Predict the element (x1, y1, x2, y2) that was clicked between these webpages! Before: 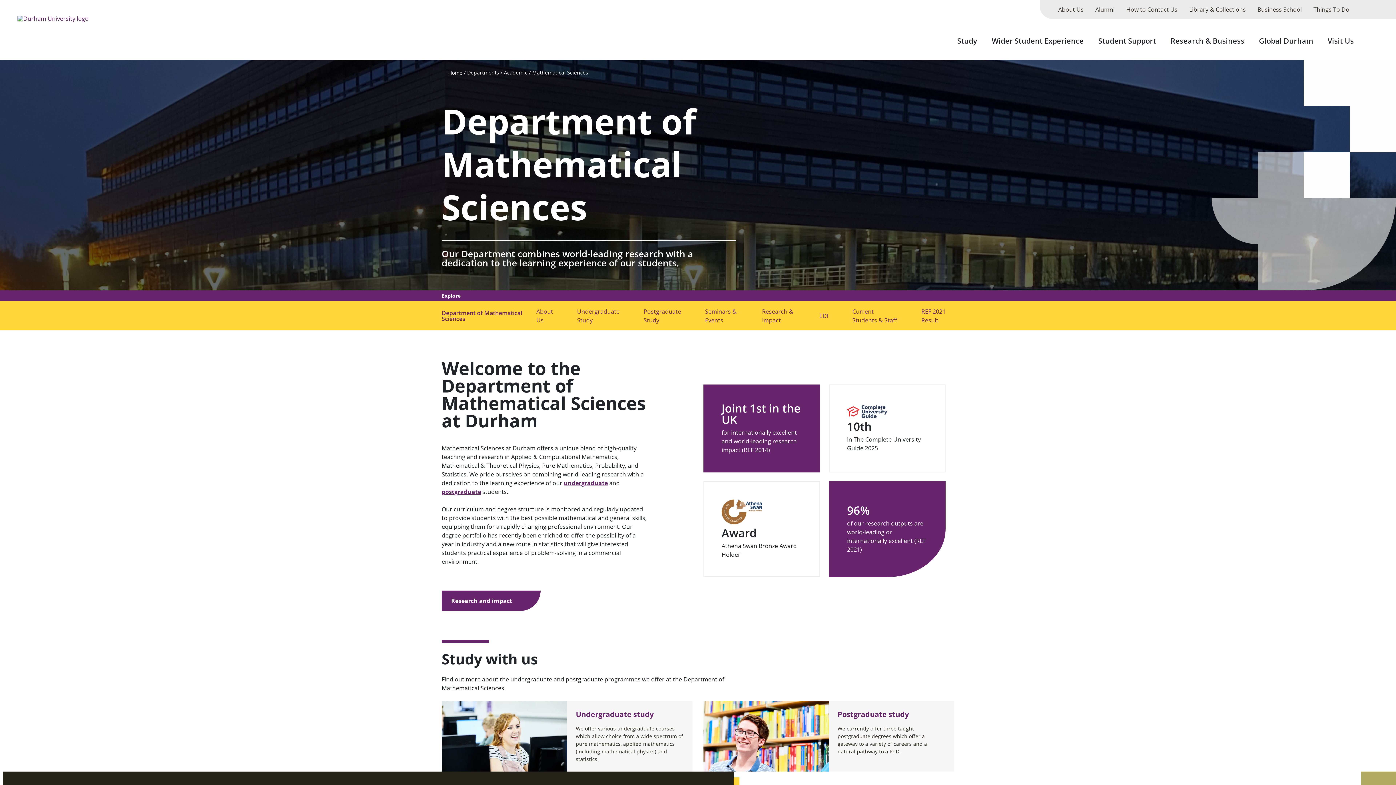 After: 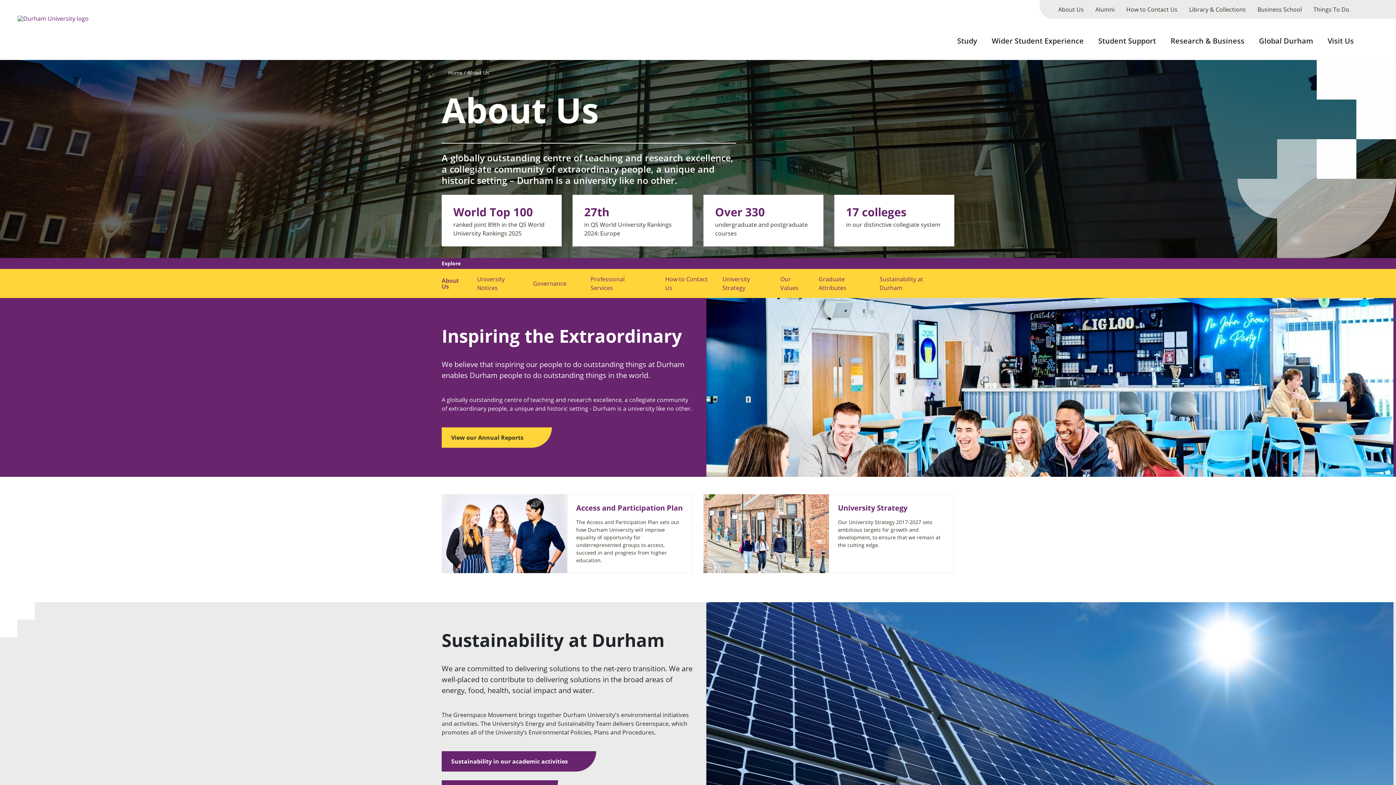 Action: label: About Us bbox: (1052, 0, 1089, 18)